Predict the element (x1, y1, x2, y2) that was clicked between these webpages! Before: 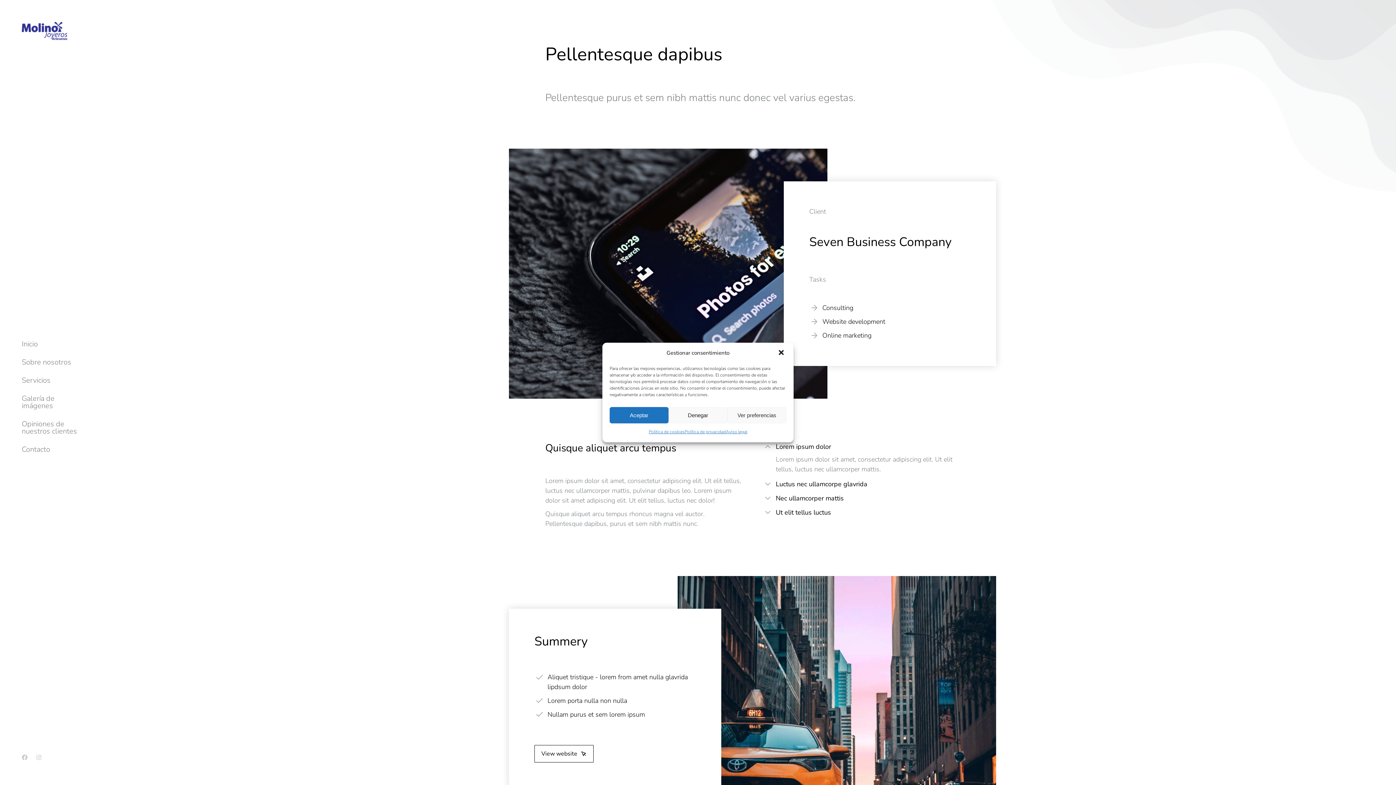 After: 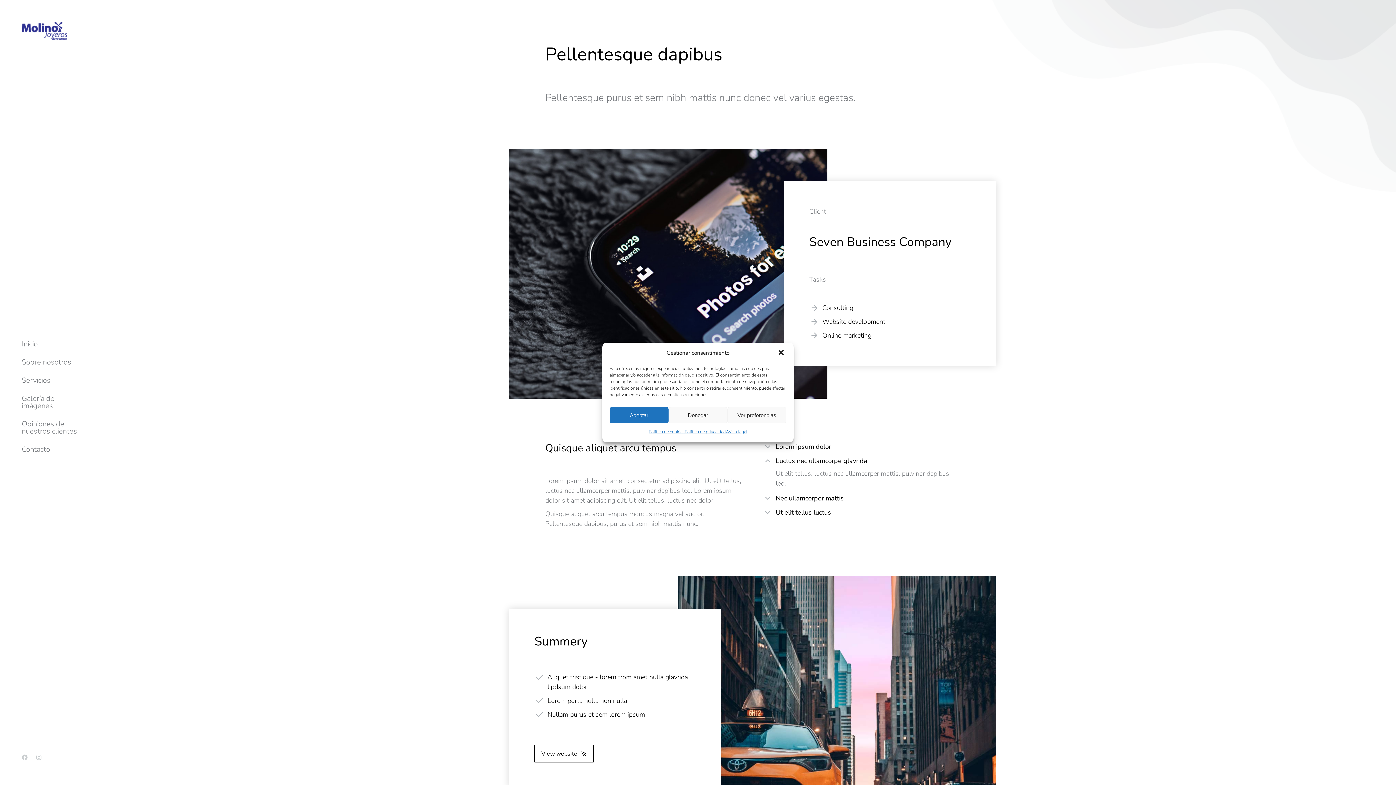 Action: label: Luctus nec ullamcorpe glavrida bbox: (776, 480, 867, 488)